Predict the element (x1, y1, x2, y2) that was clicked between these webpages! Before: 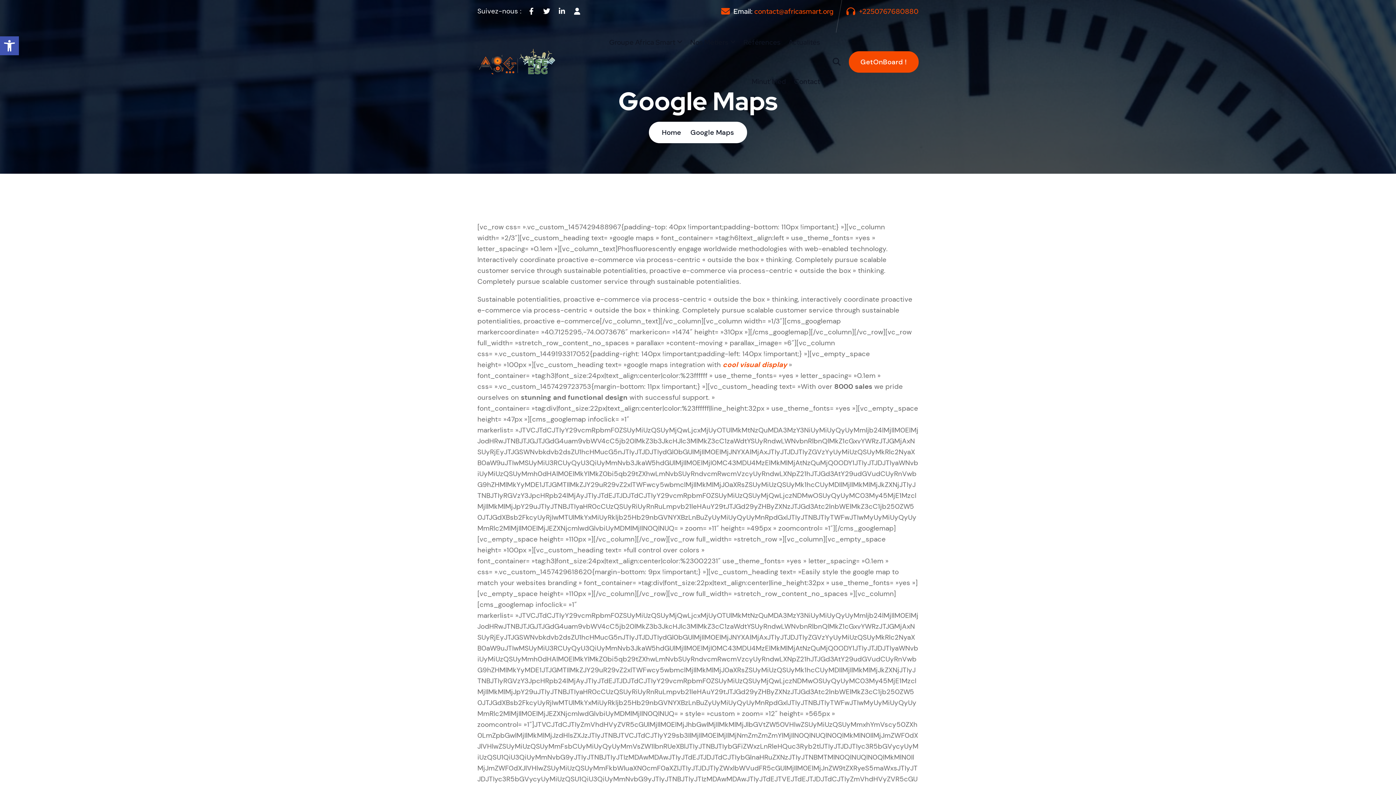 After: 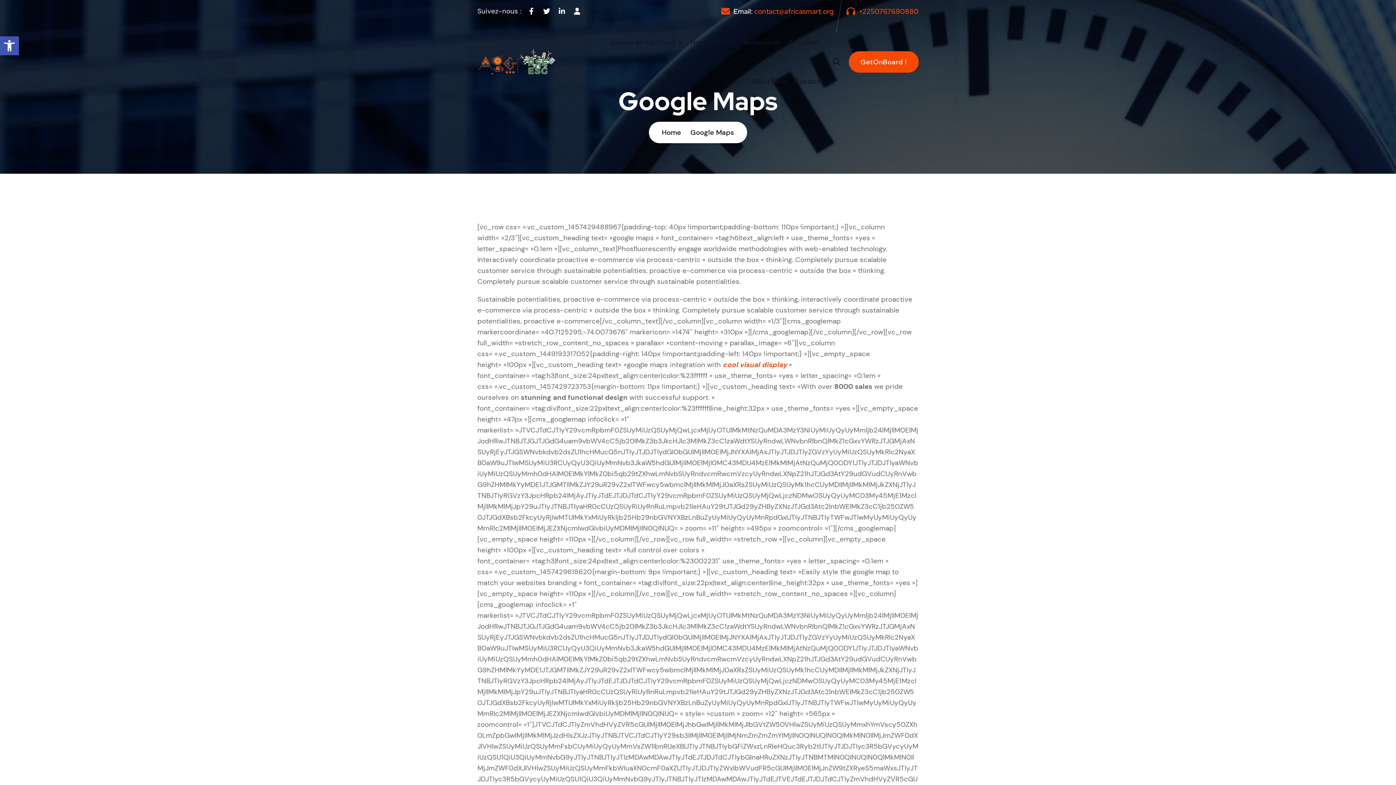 Action: label: +2250767680880 bbox: (858, 7, 918, 15)